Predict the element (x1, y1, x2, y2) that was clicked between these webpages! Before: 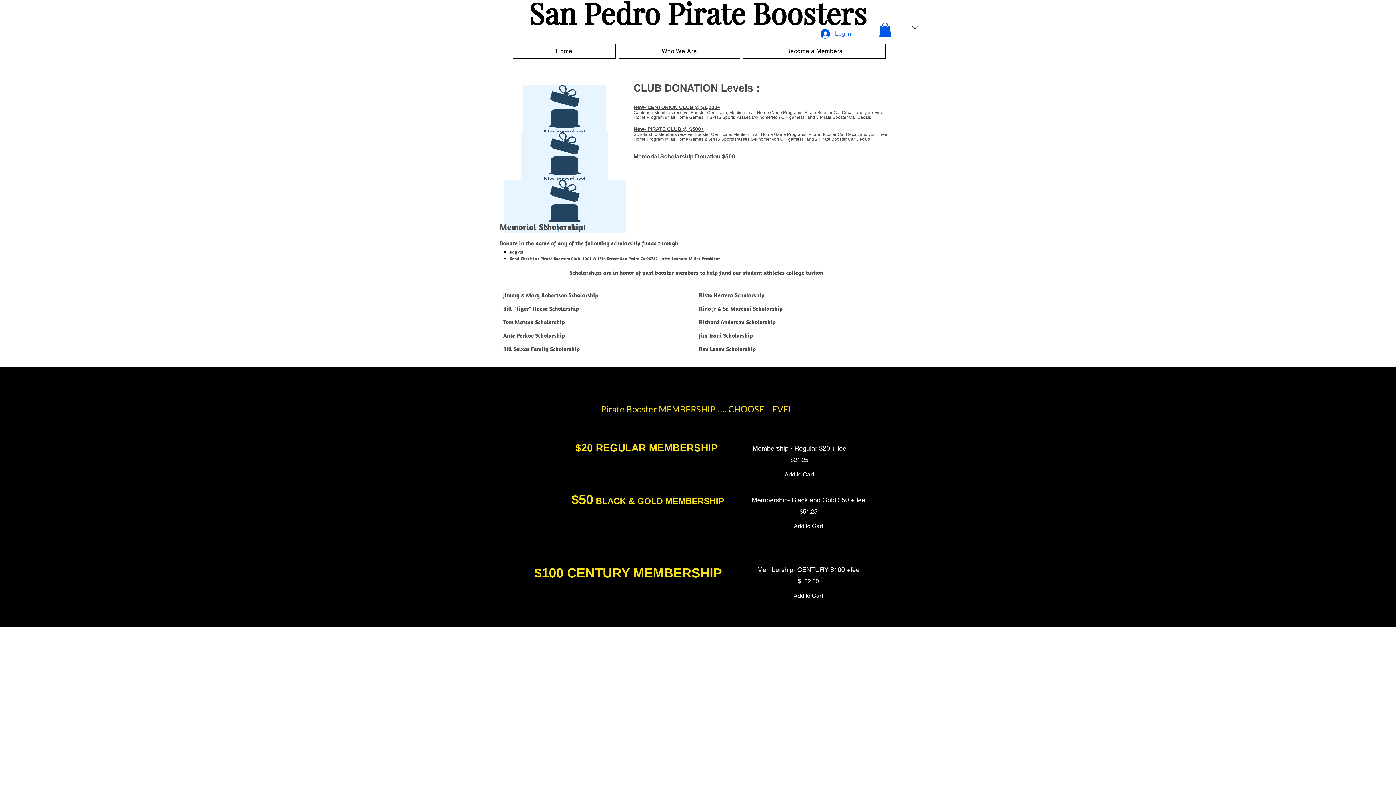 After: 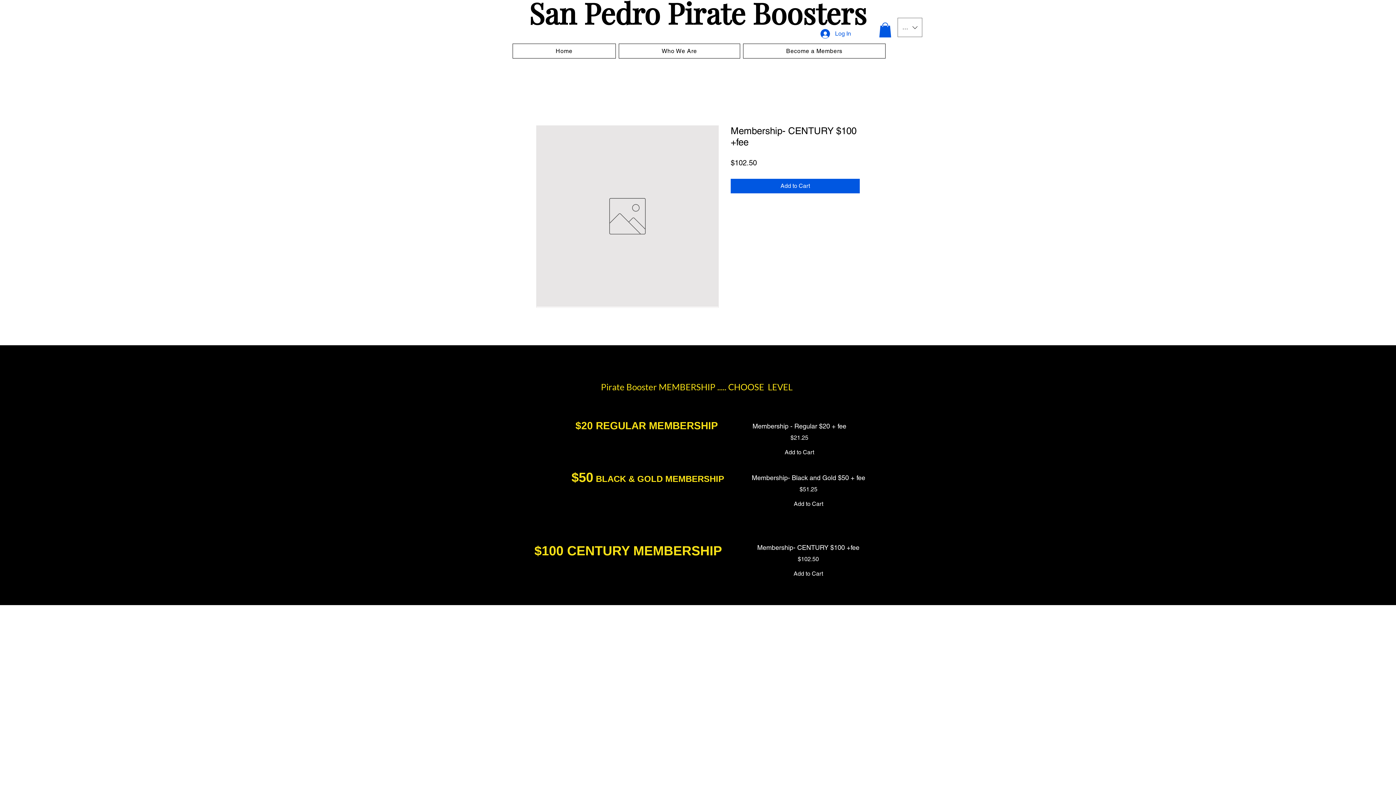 Action: label: Membership- CENTURY $100 +fee
$102.50
Price
Add to Cart bbox: (738, 551, 878, 617)